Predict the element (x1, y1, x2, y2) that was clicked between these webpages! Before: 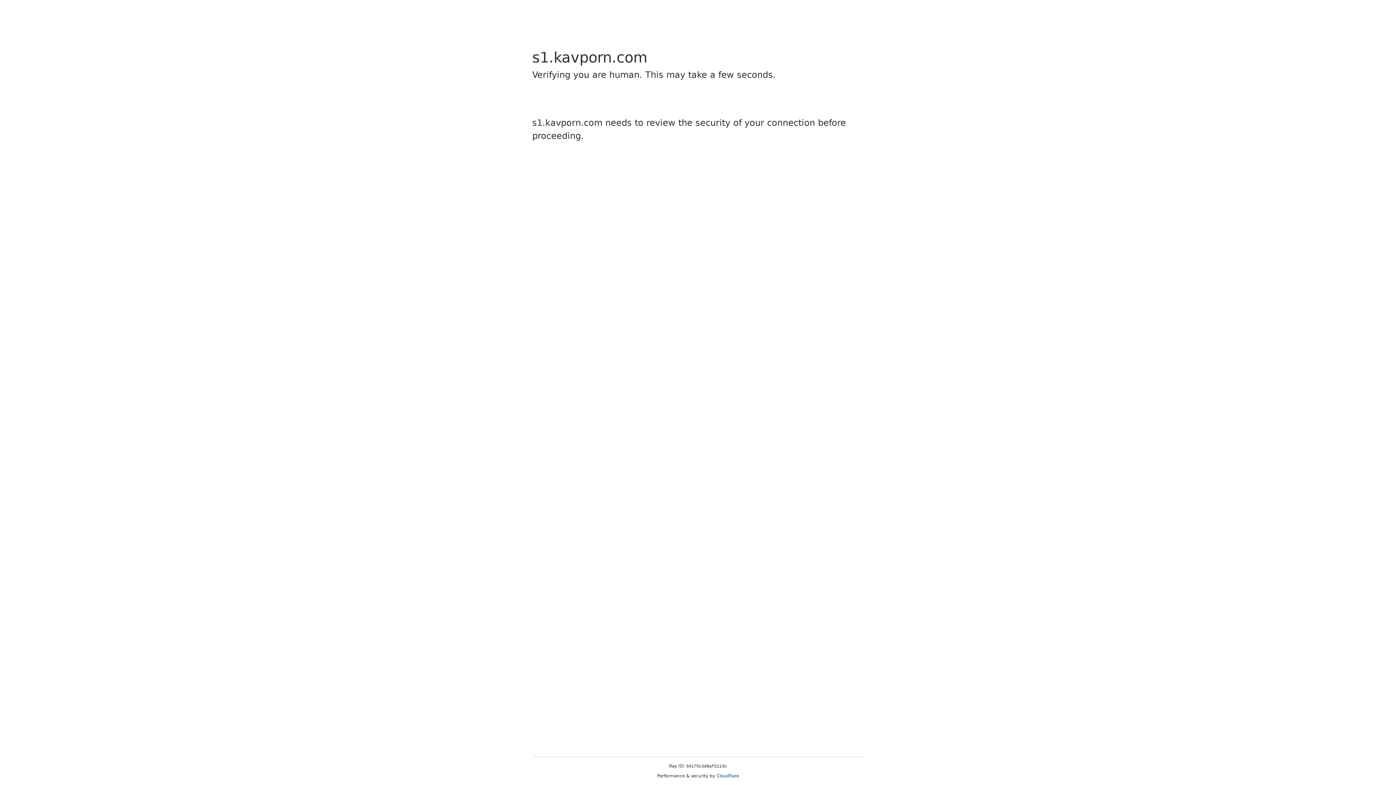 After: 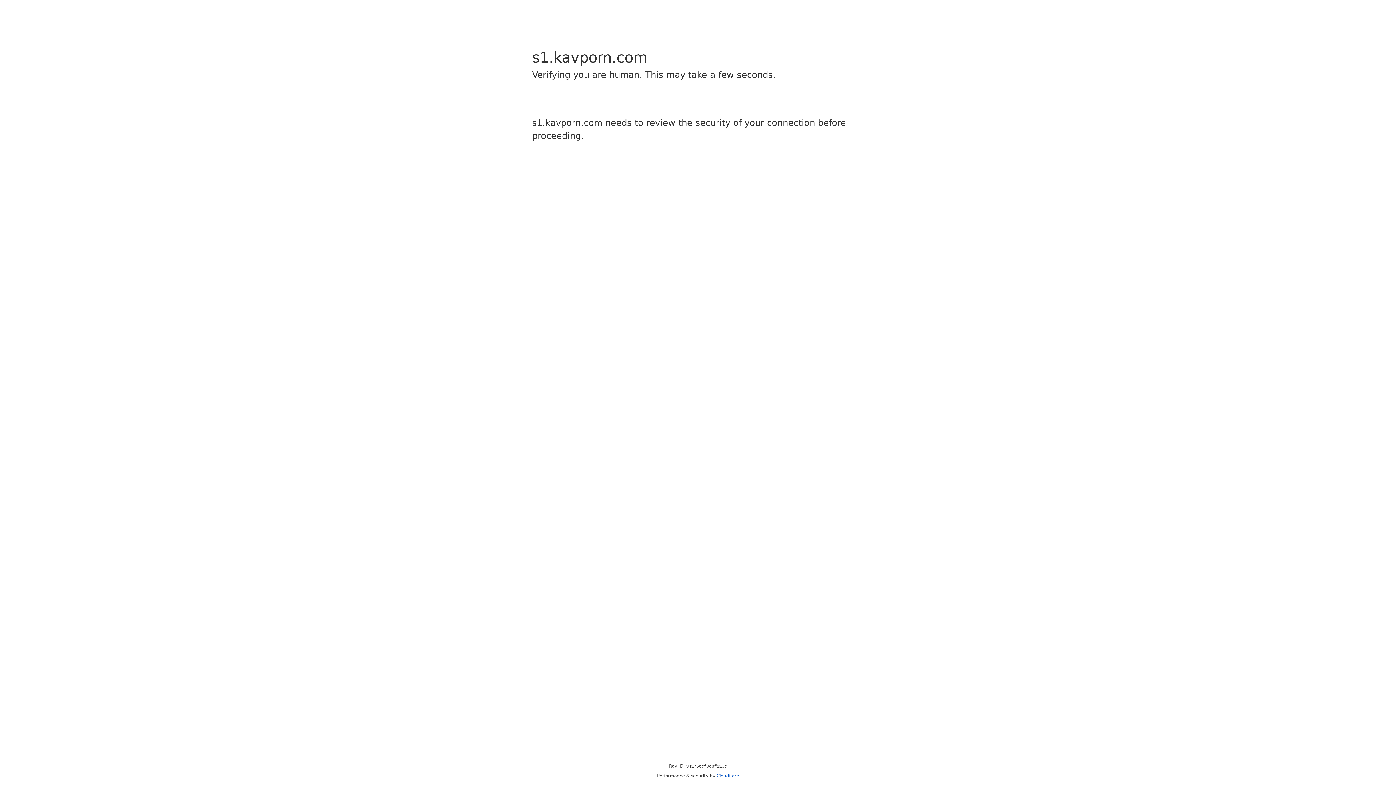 Action: label: Cloudflare bbox: (716, 773, 739, 778)